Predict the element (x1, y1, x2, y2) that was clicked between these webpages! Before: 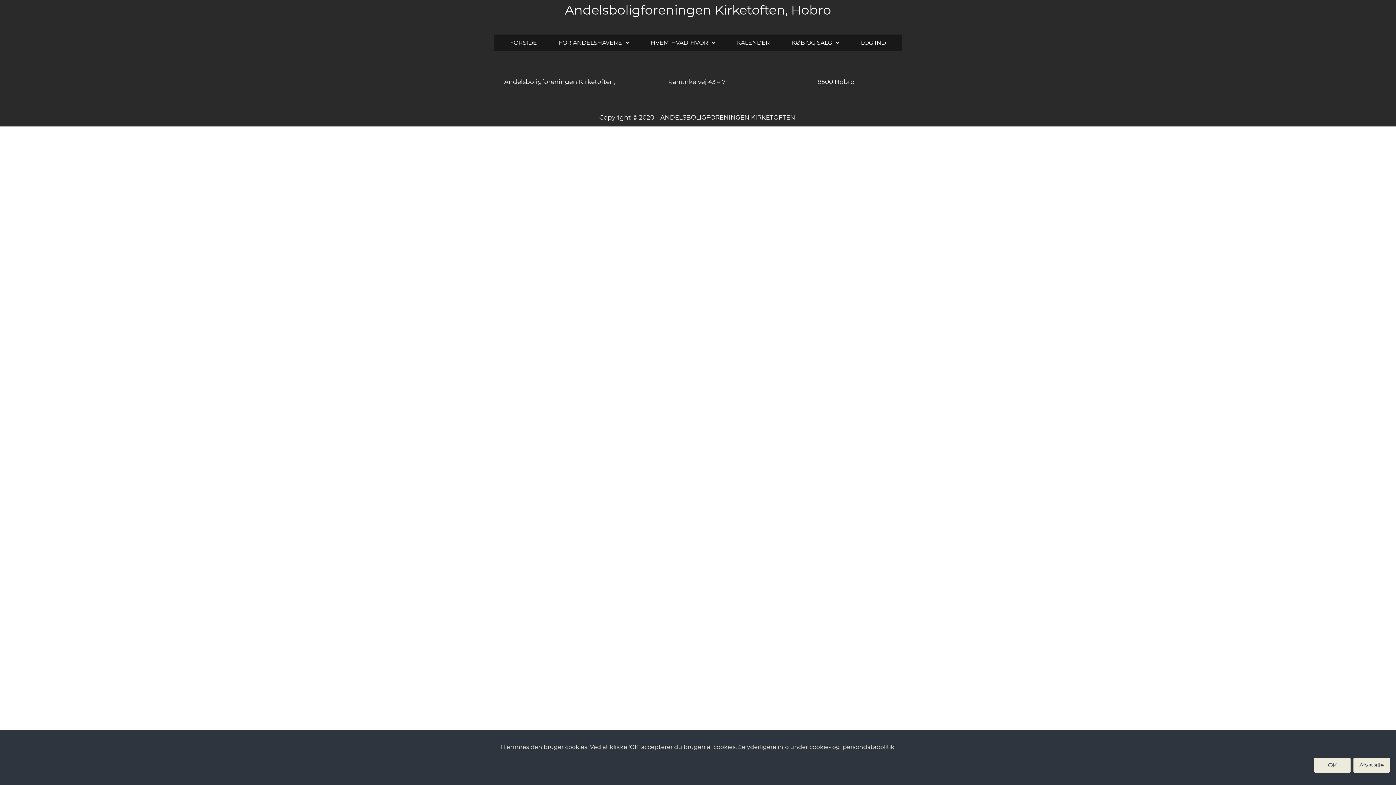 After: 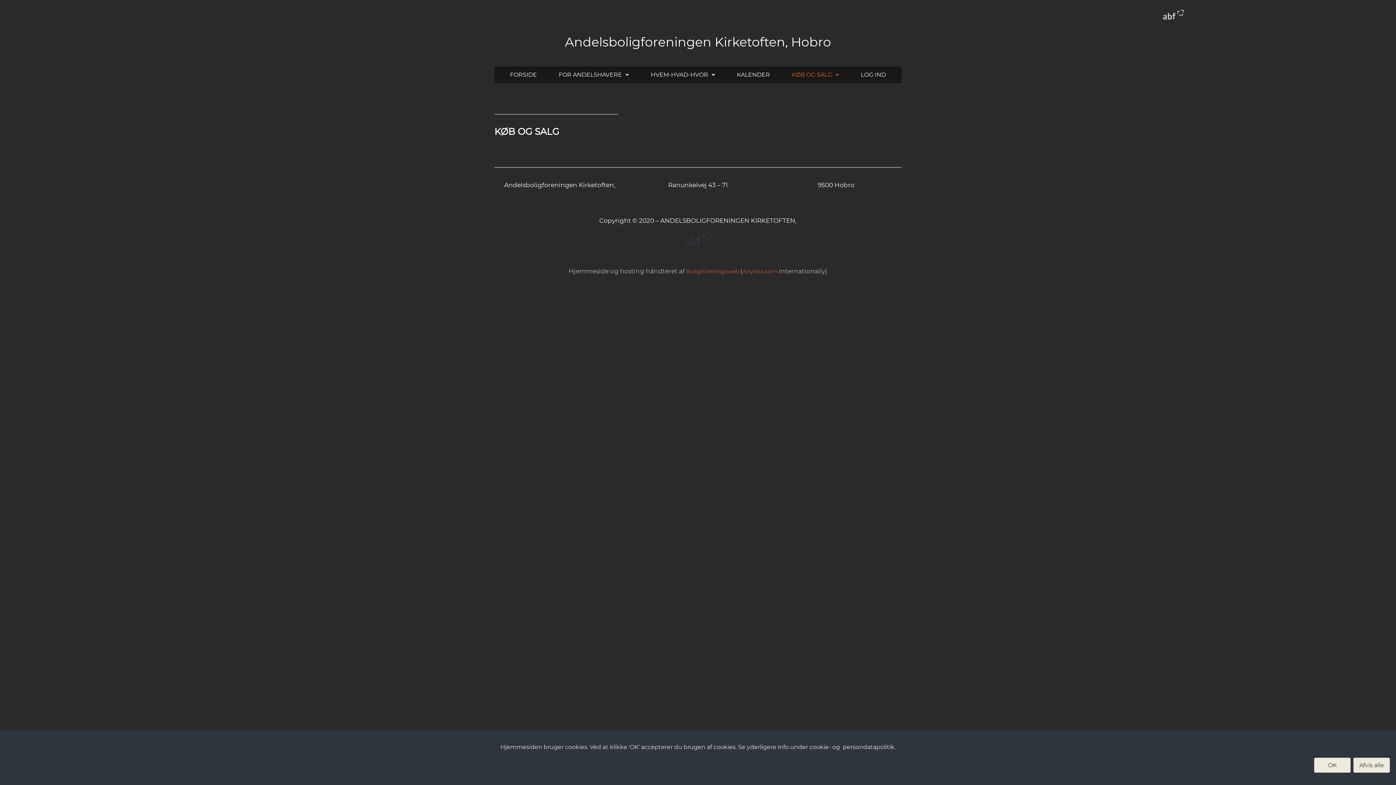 Action: label: KØB OG SALG bbox: (786, 34, 844, 51)